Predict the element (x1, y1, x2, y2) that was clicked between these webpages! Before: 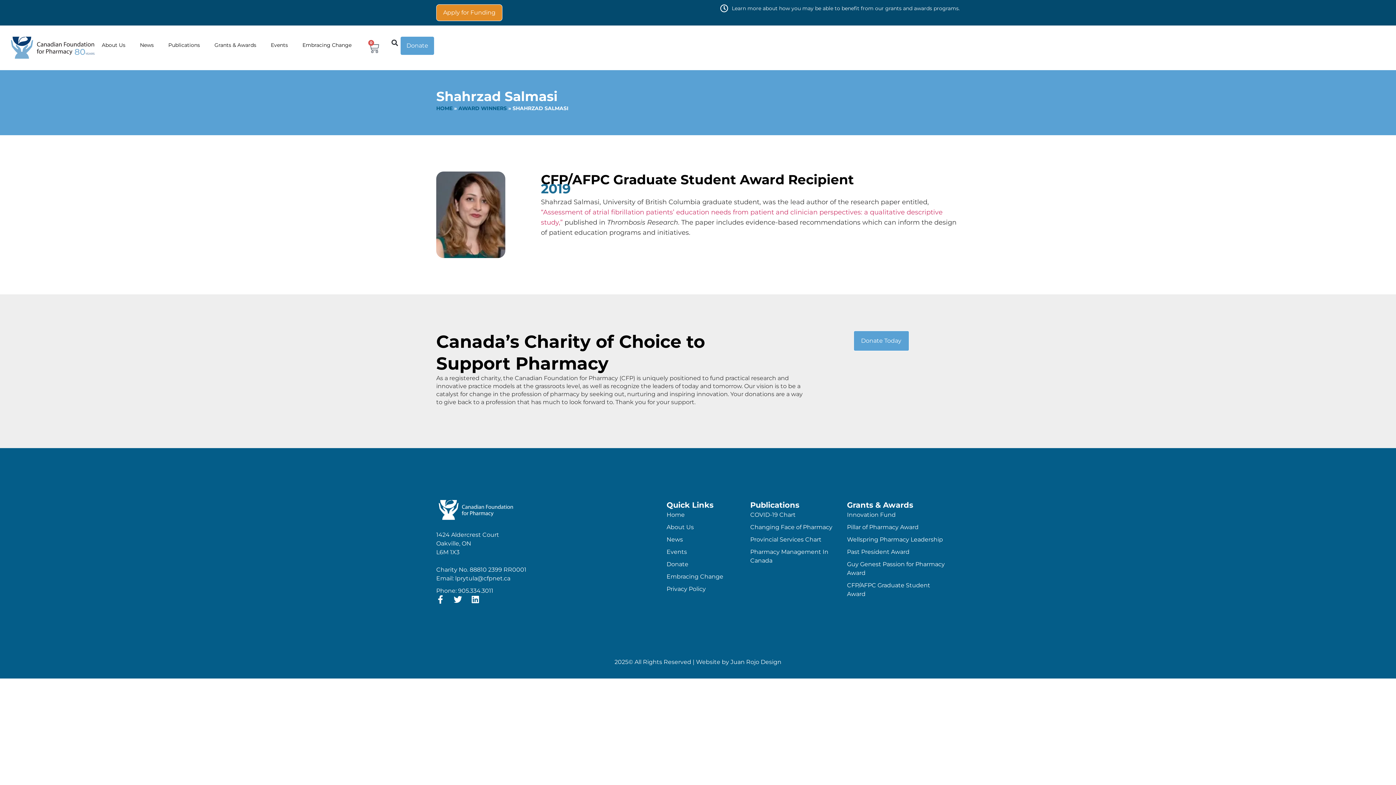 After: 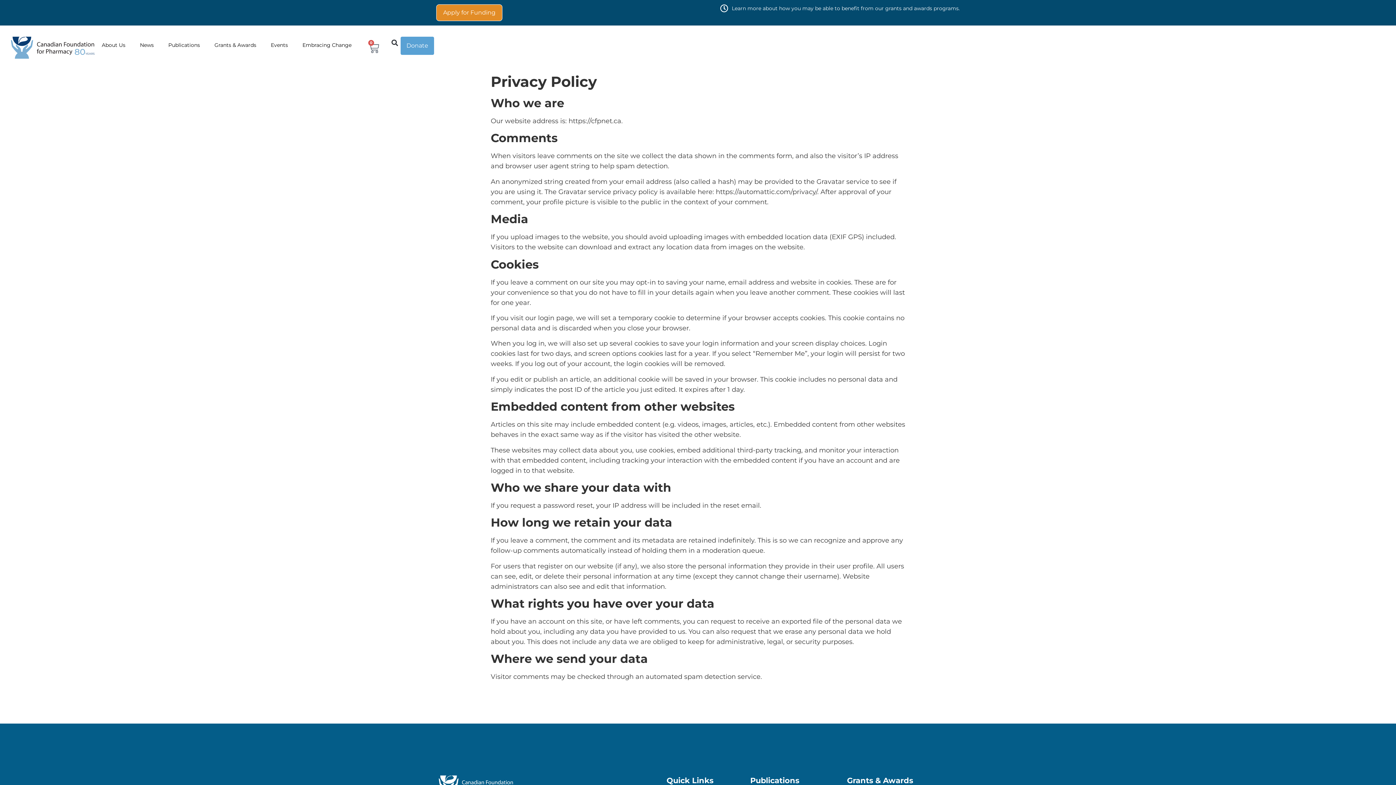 Action: bbox: (666, 585, 750, 593) label: Privacy Policy